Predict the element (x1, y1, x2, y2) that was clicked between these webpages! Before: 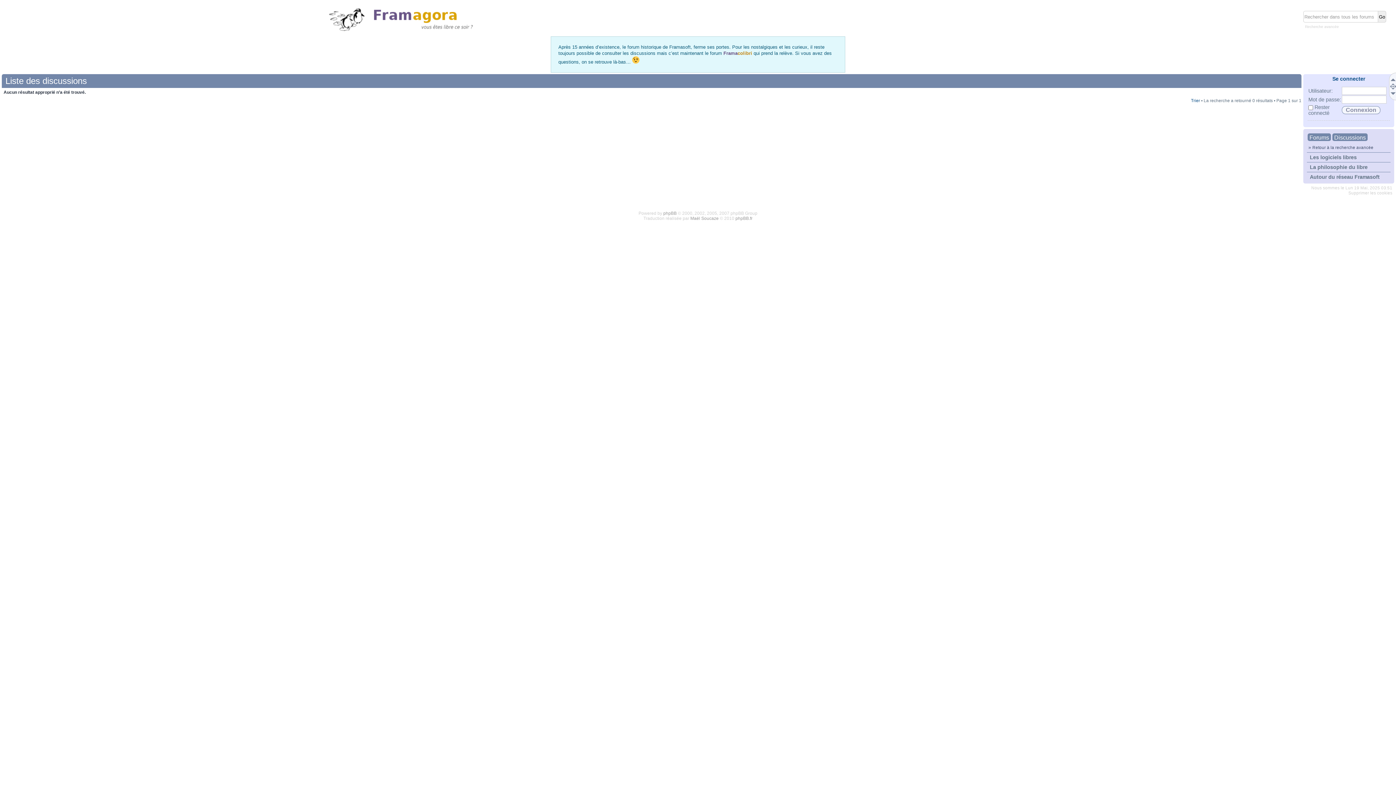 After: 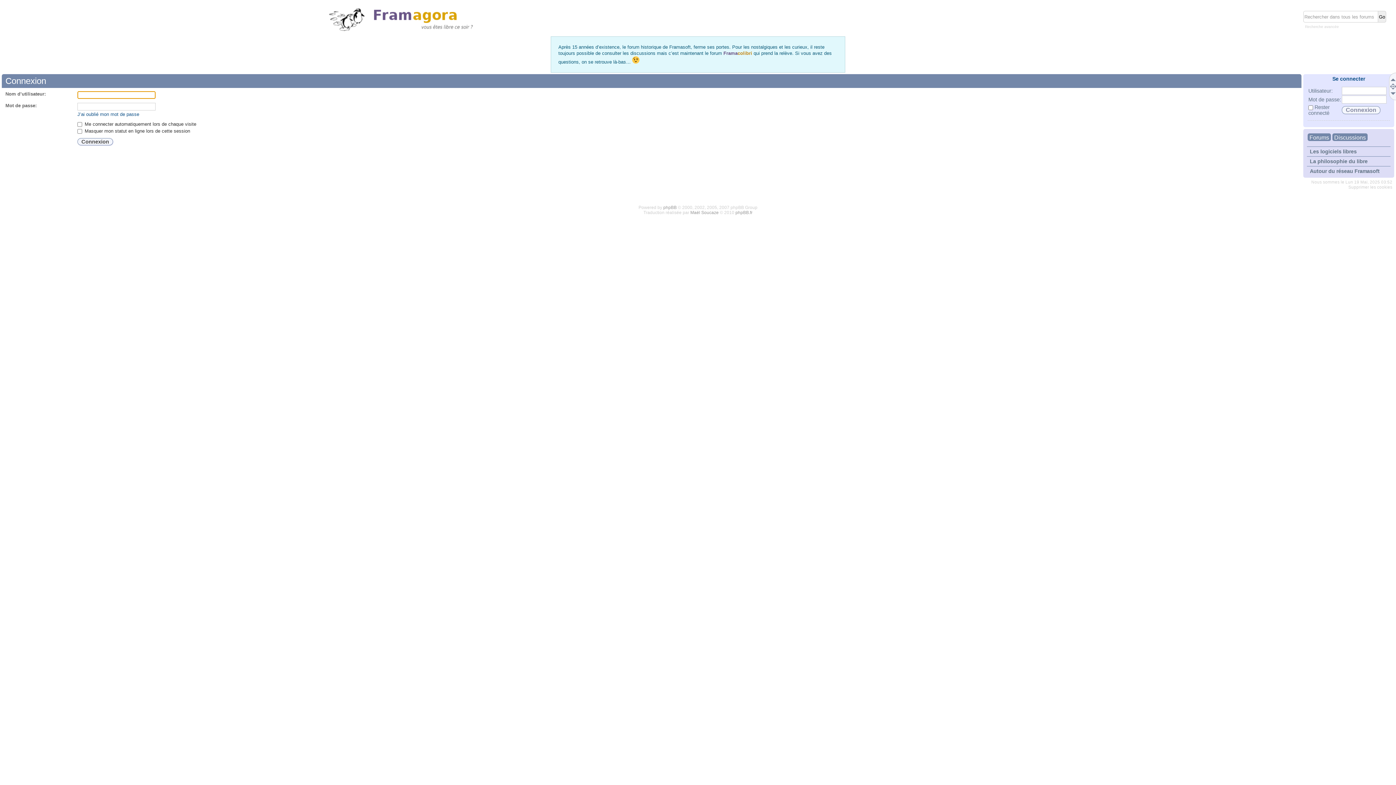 Action: label: Se connecter bbox: (1332, 76, 1365, 81)